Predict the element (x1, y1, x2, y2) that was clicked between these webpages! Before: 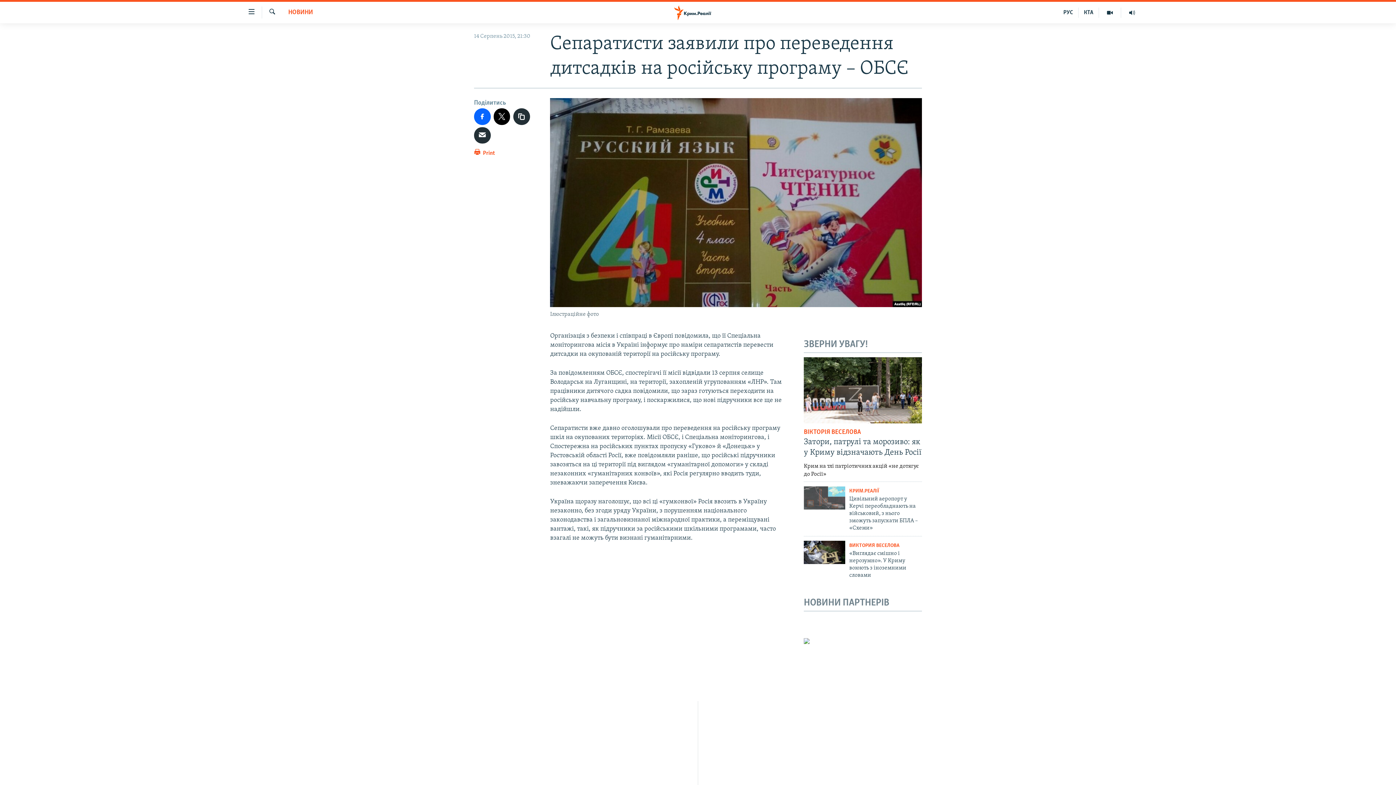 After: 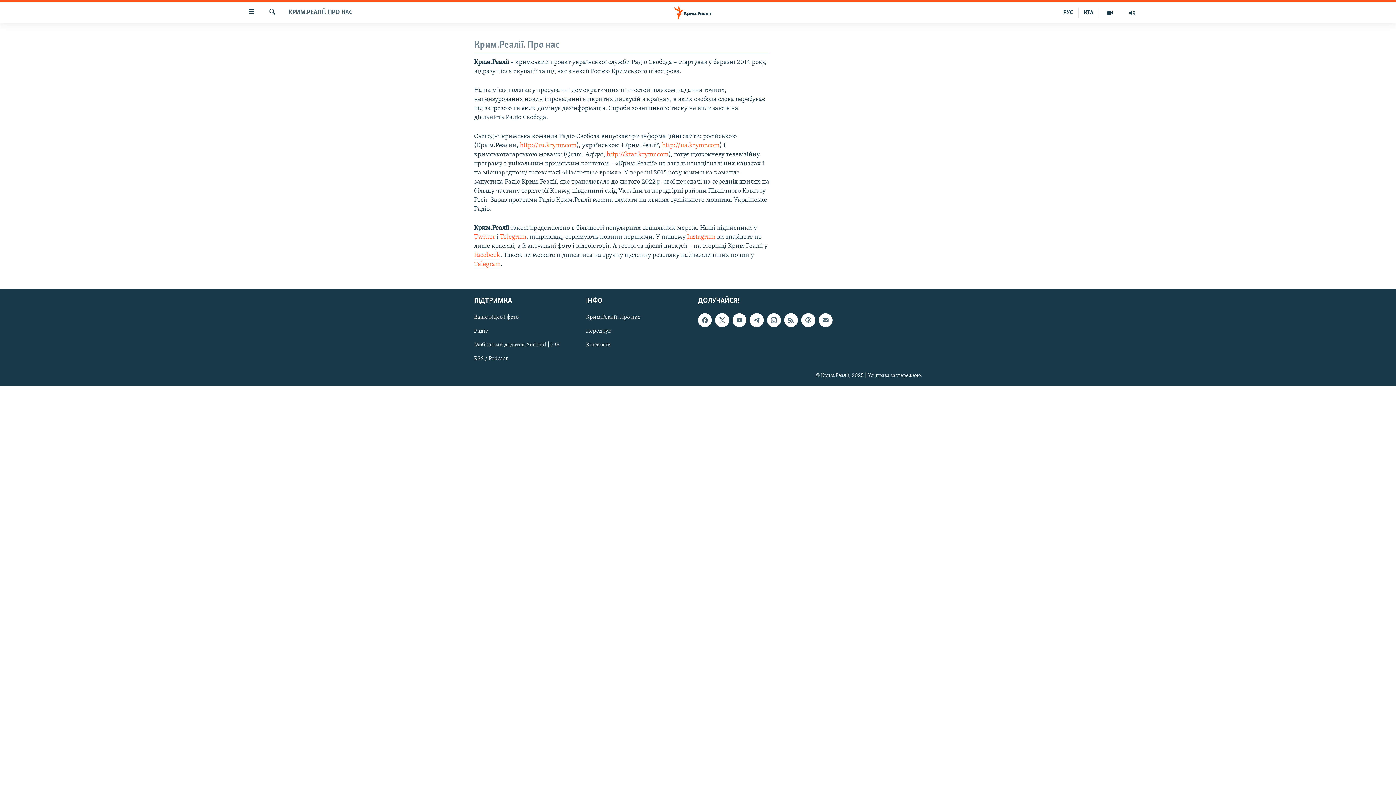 Action: label: Крим.Реалії. Про нас bbox: (698, 725, 698, 733)